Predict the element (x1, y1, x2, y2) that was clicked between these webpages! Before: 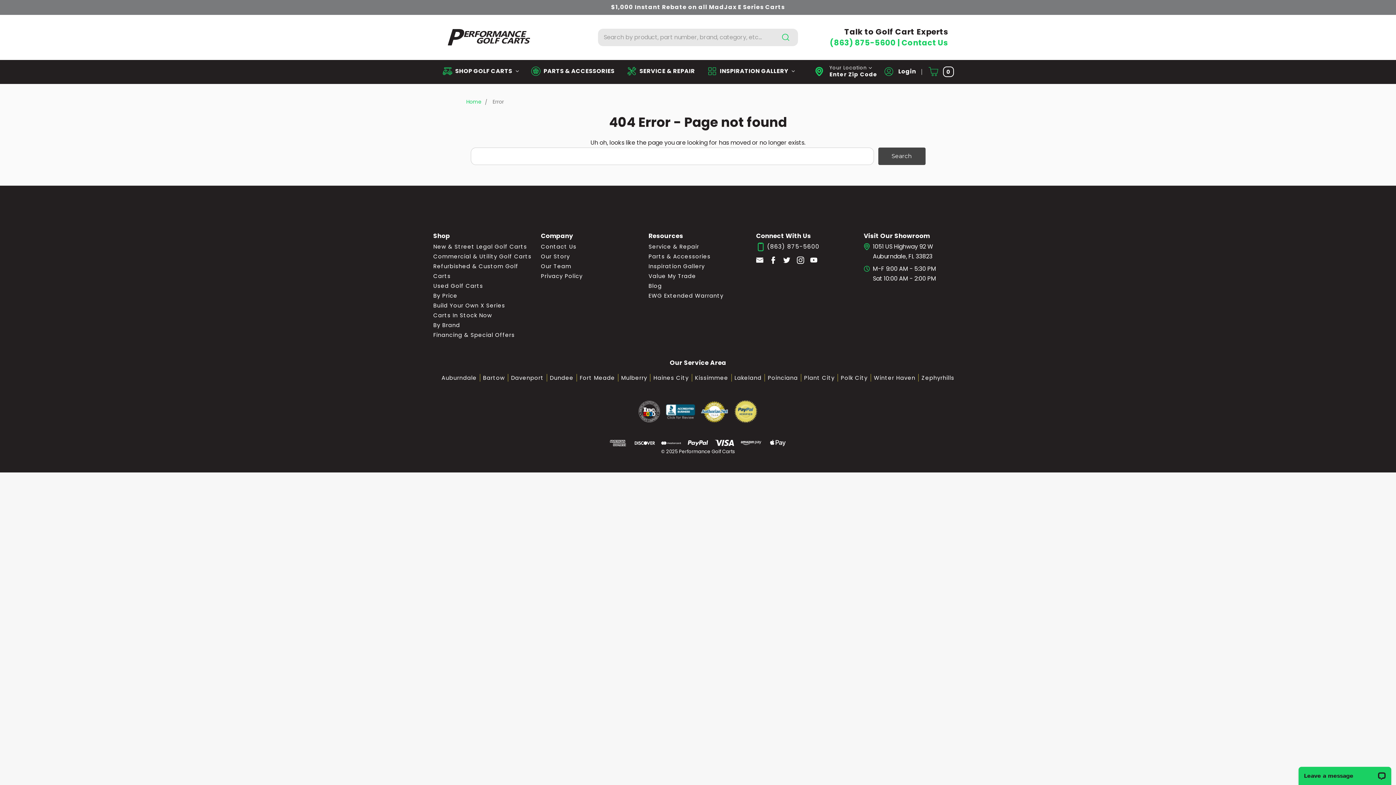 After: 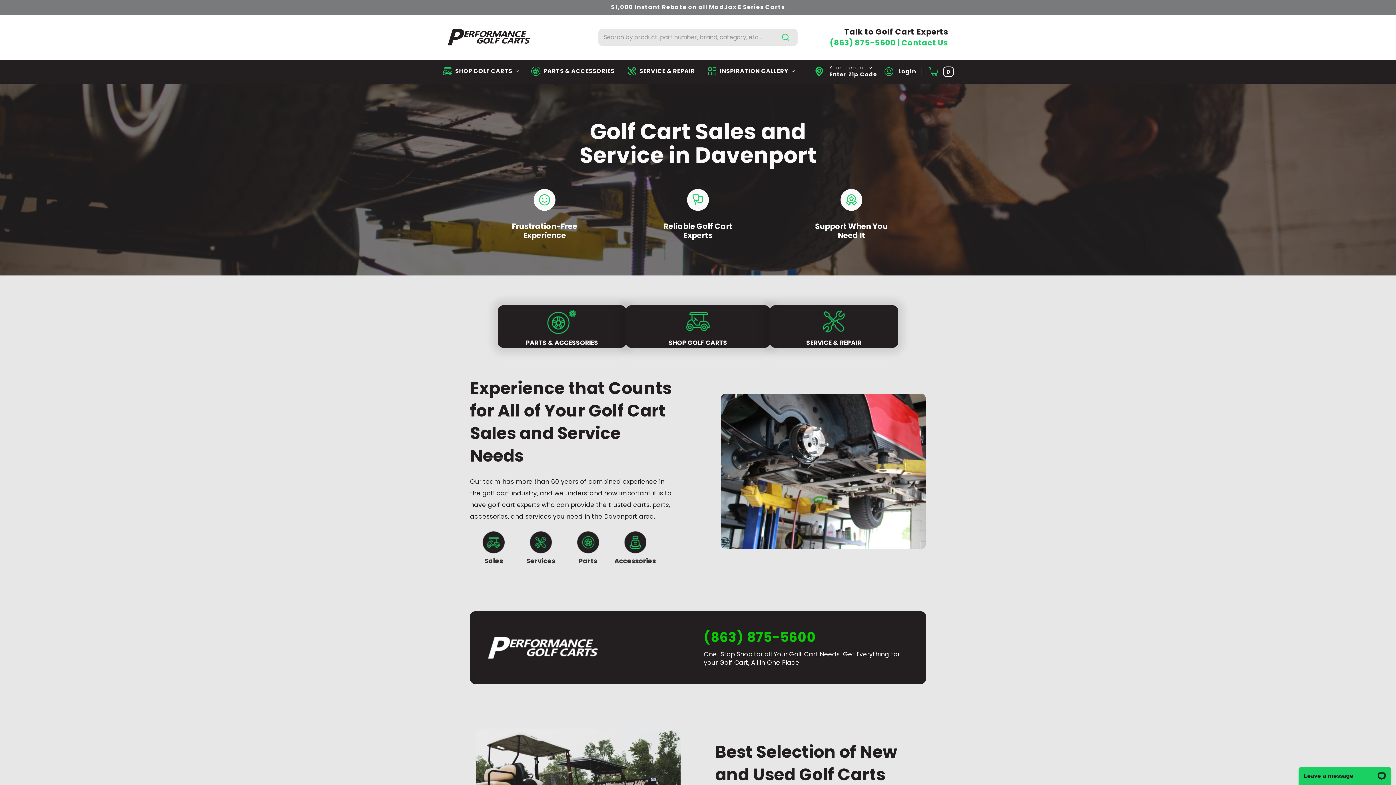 Action: label: Davenport bbox: (508, 374, 547, 381)